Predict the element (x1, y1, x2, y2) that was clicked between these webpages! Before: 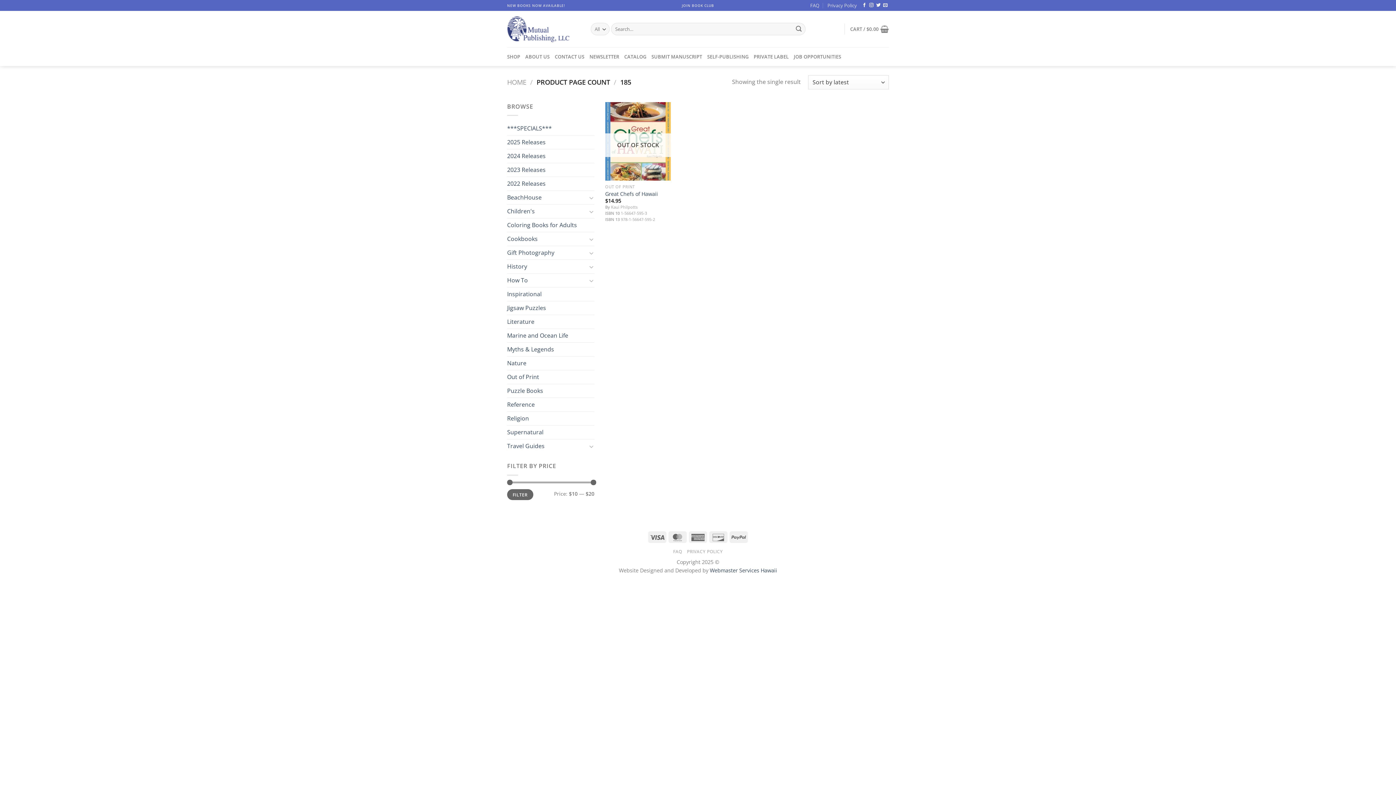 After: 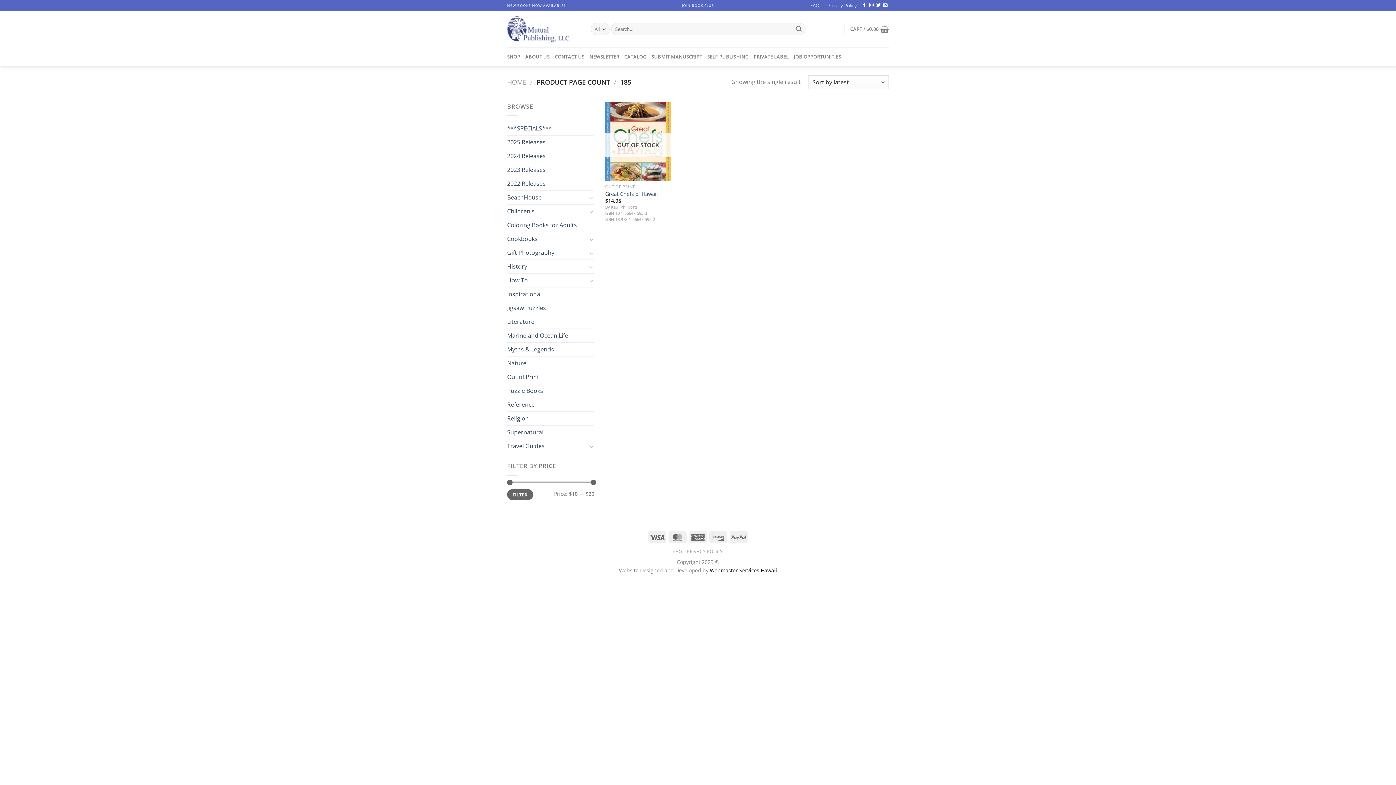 Action: label: Webmaster Services Hawaii bbox: (710, 567, 777, 574)